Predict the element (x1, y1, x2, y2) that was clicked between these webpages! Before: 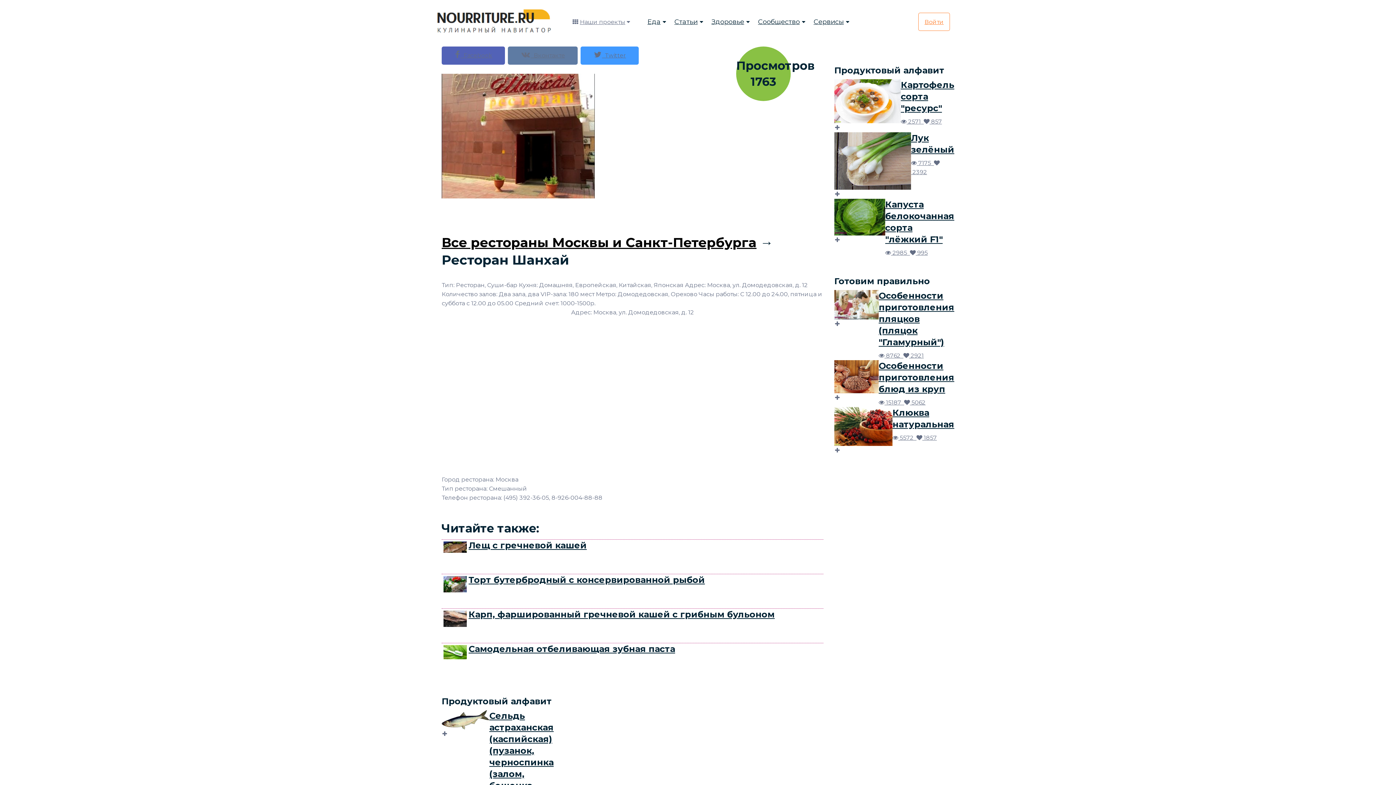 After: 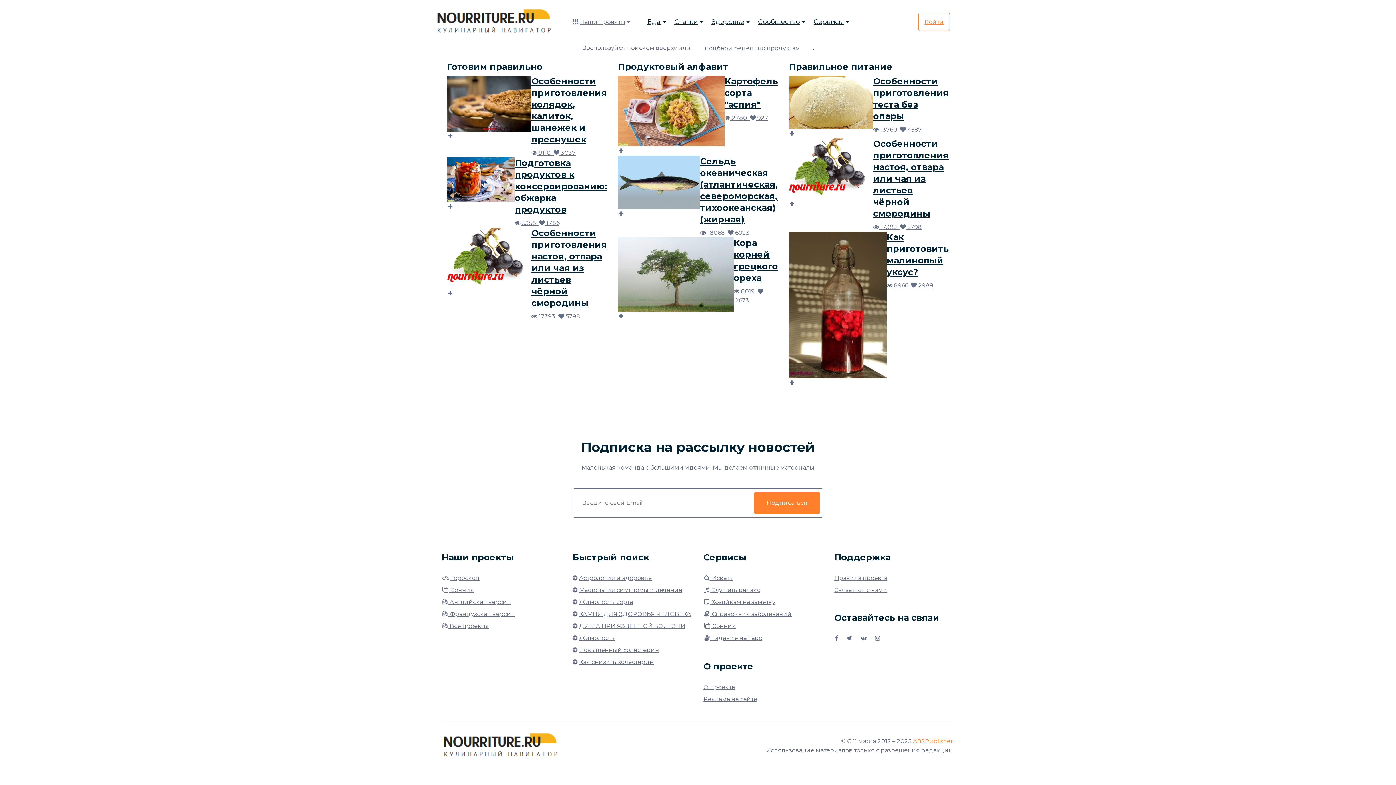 Action: label: Особенности приготовления пляцков (пляцок "Гламурный") bbox: (878, 290, 954, 347)